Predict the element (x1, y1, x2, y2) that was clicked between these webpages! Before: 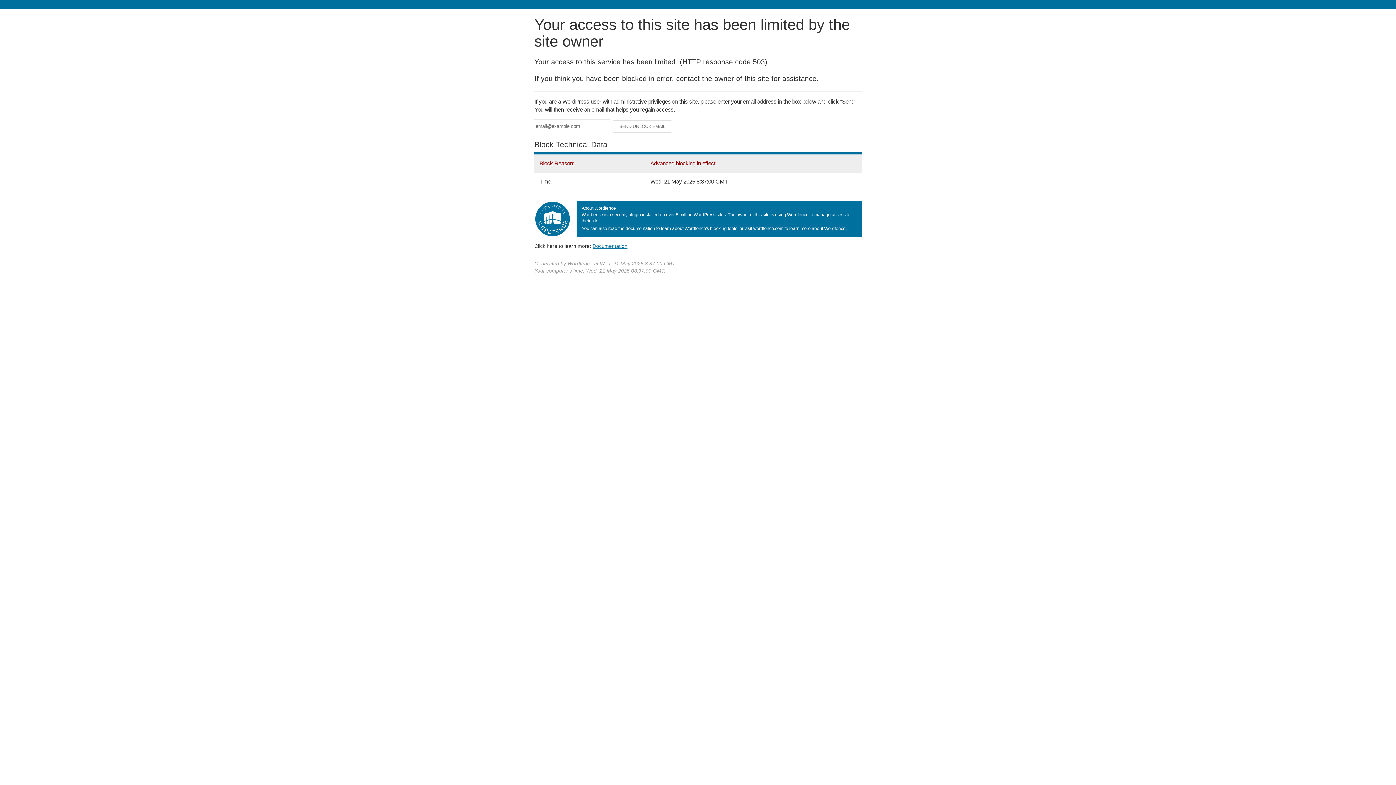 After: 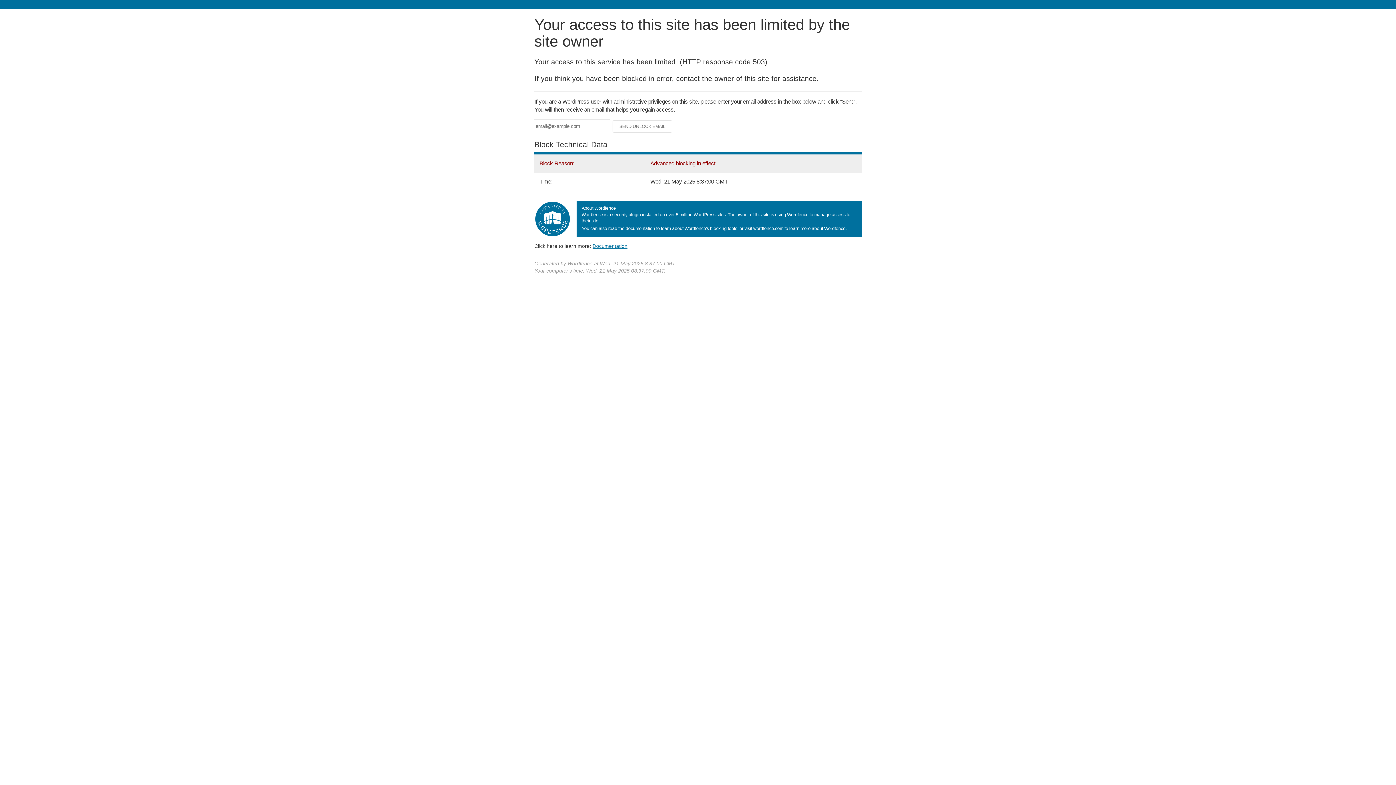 Action: label: Documentation bbox: (592, 243, 627, 248)